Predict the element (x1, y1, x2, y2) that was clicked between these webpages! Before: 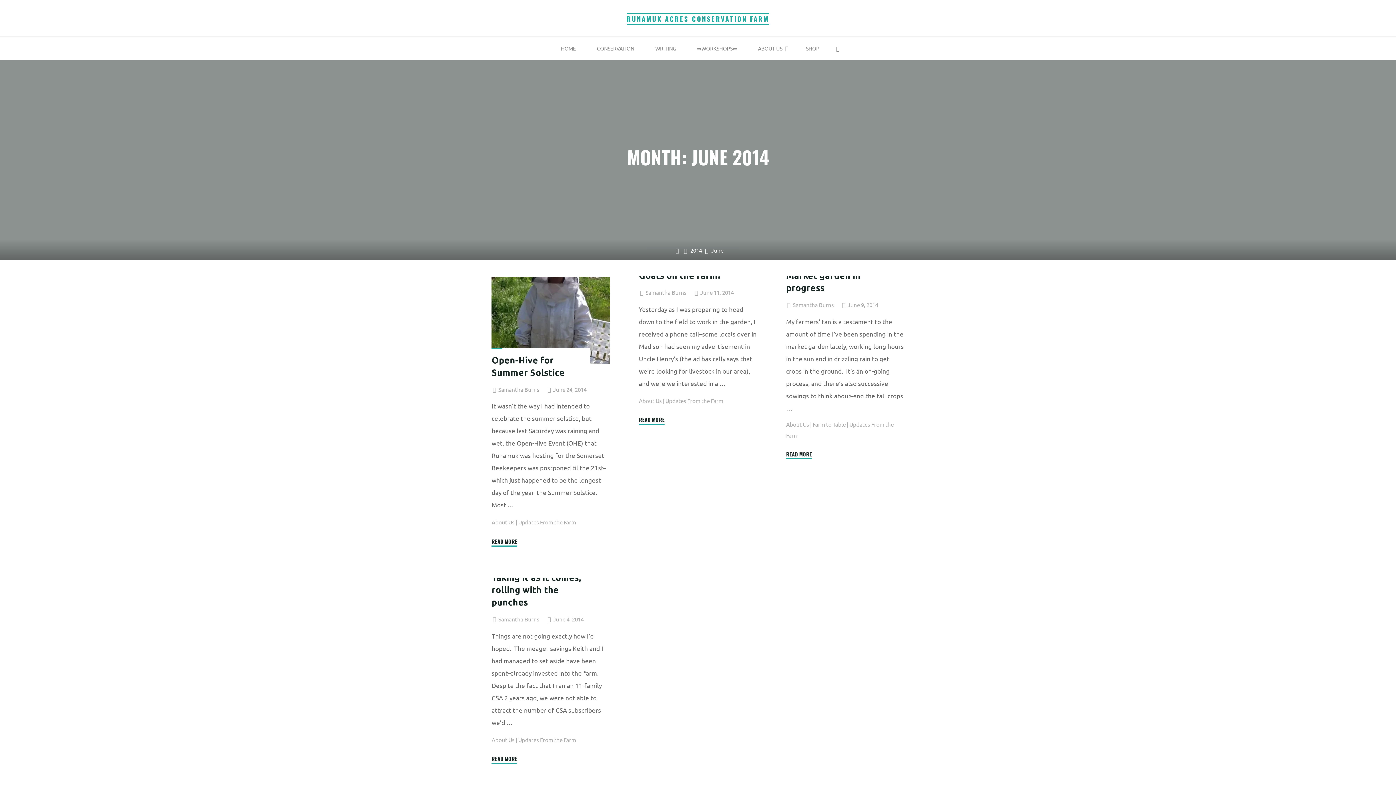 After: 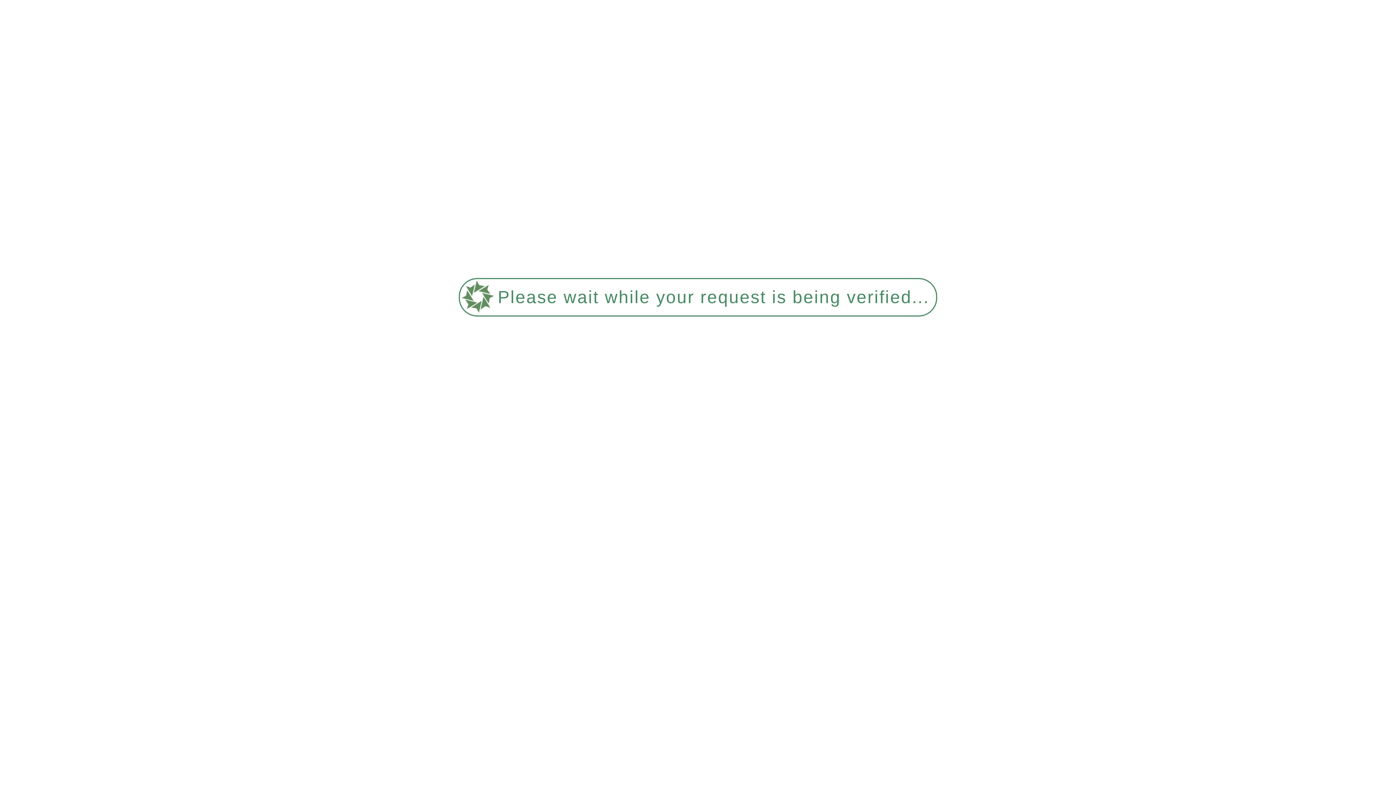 Action: label: CONSERVATION bbox: (586, 36, 644, 60)